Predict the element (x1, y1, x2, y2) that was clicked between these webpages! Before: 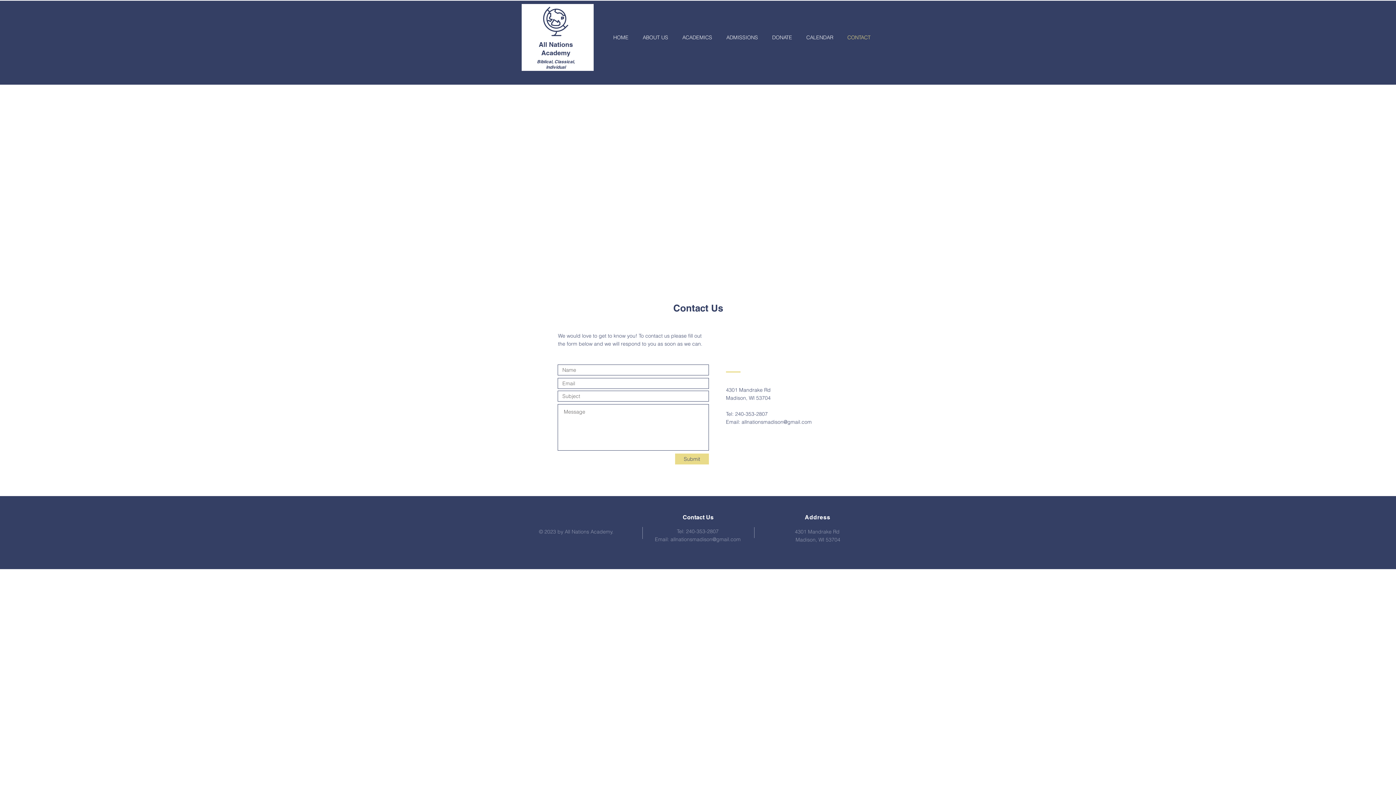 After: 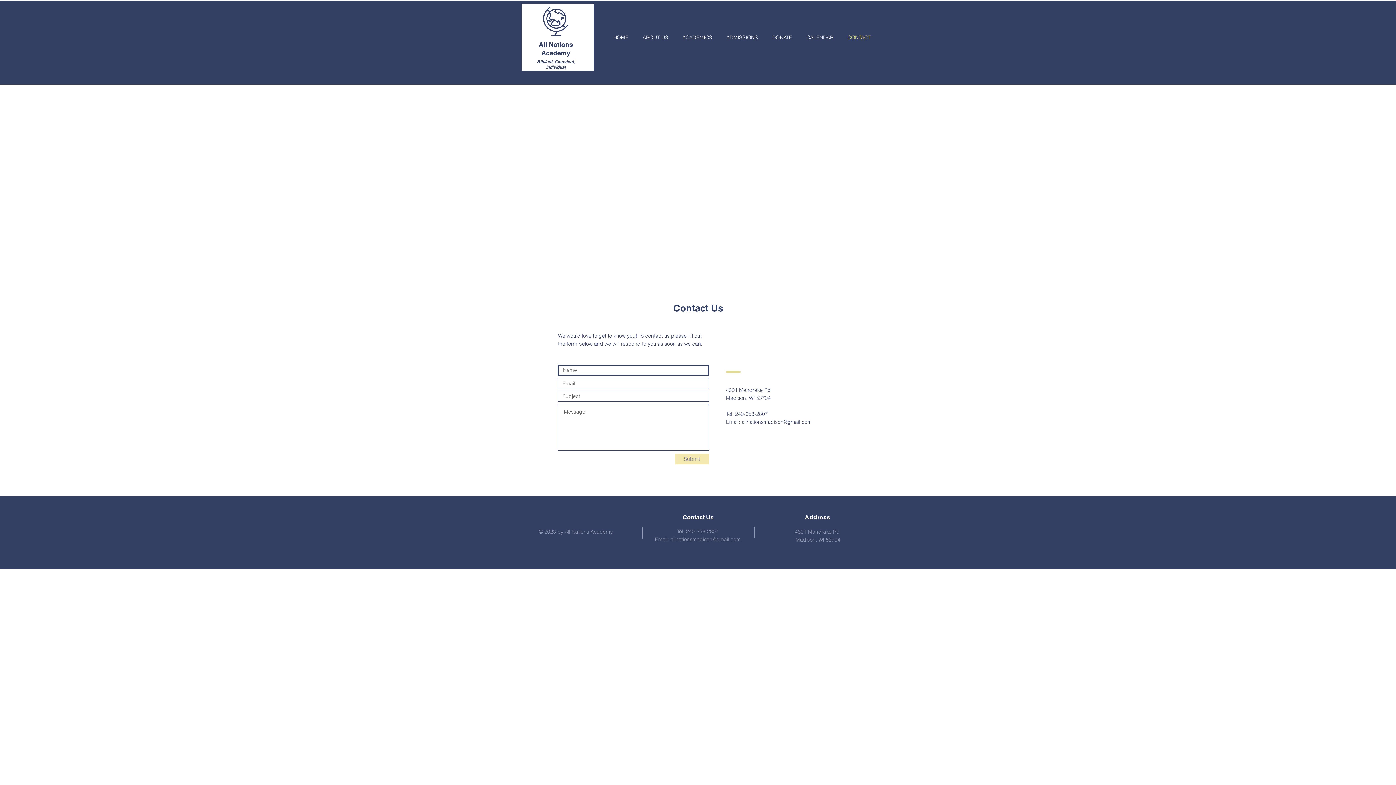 Action: bbox: (675, 453, 709, 464) label: Submit